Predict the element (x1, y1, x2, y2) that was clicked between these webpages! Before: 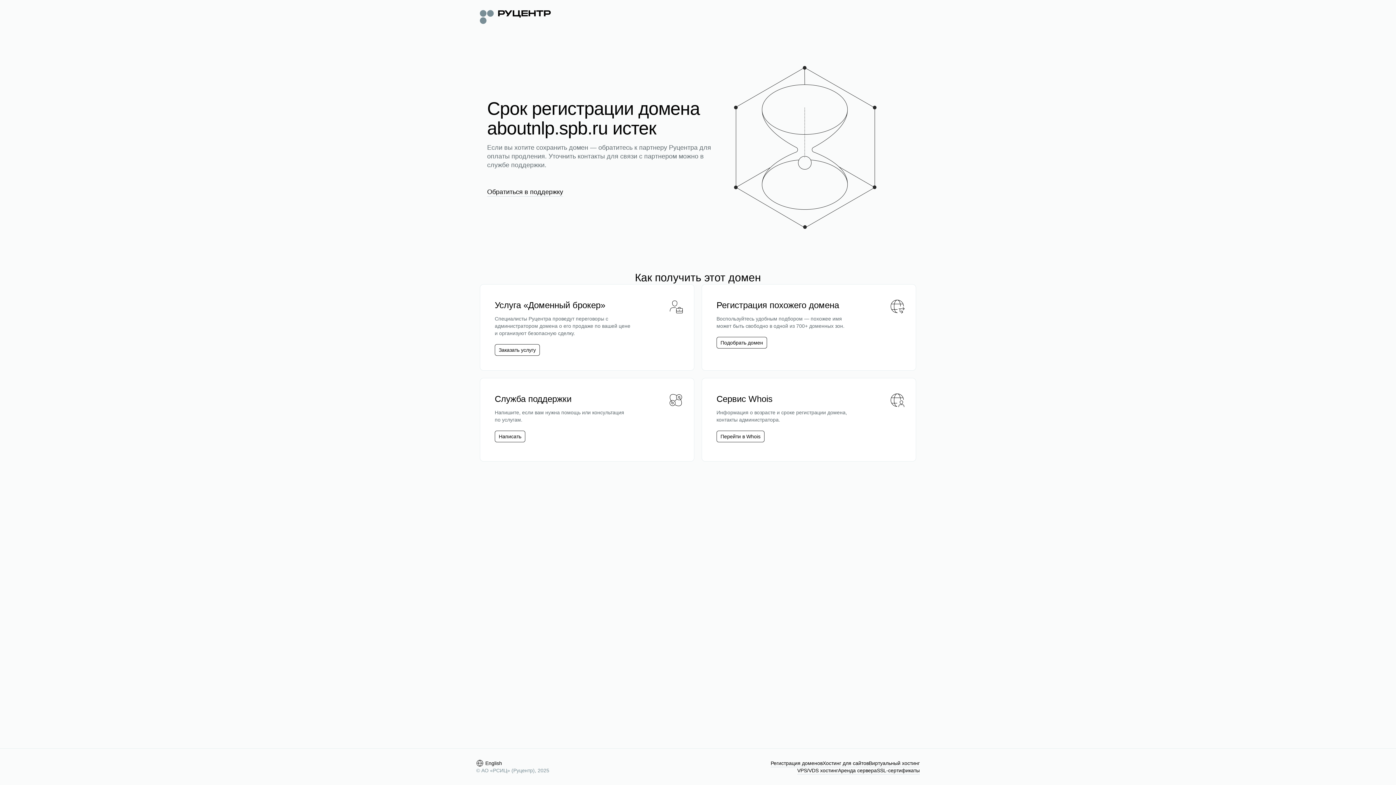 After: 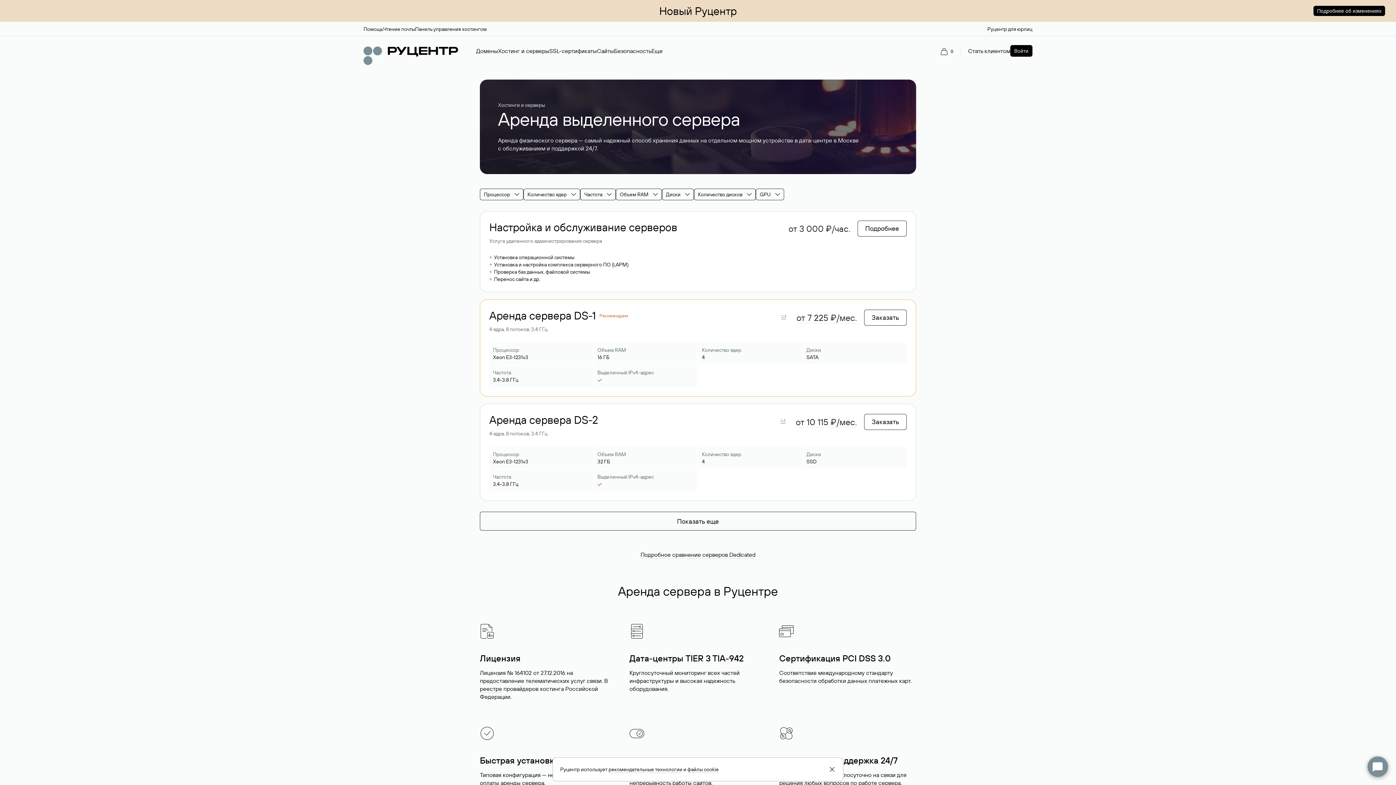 Action: bbox: (838, 767, 877, 774) label: Аренда сервера